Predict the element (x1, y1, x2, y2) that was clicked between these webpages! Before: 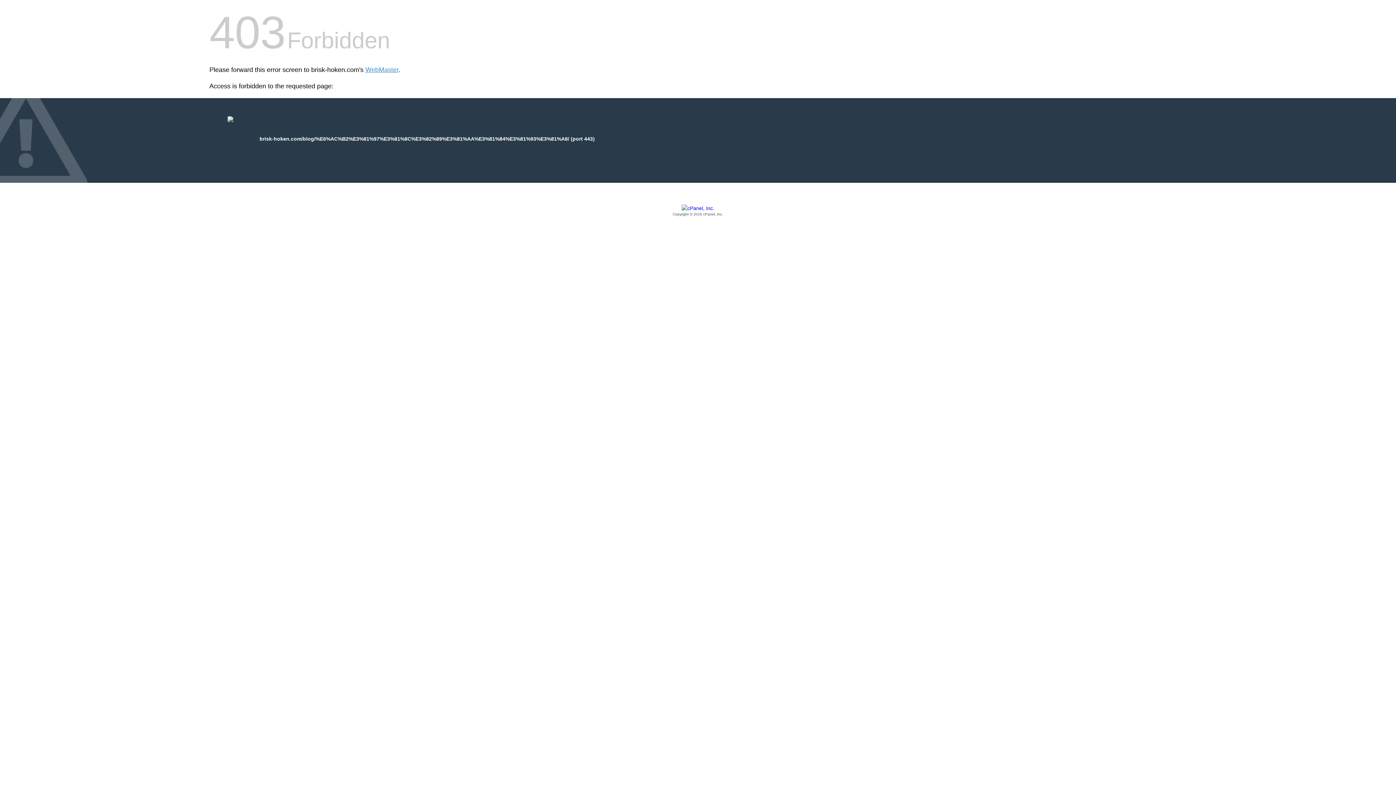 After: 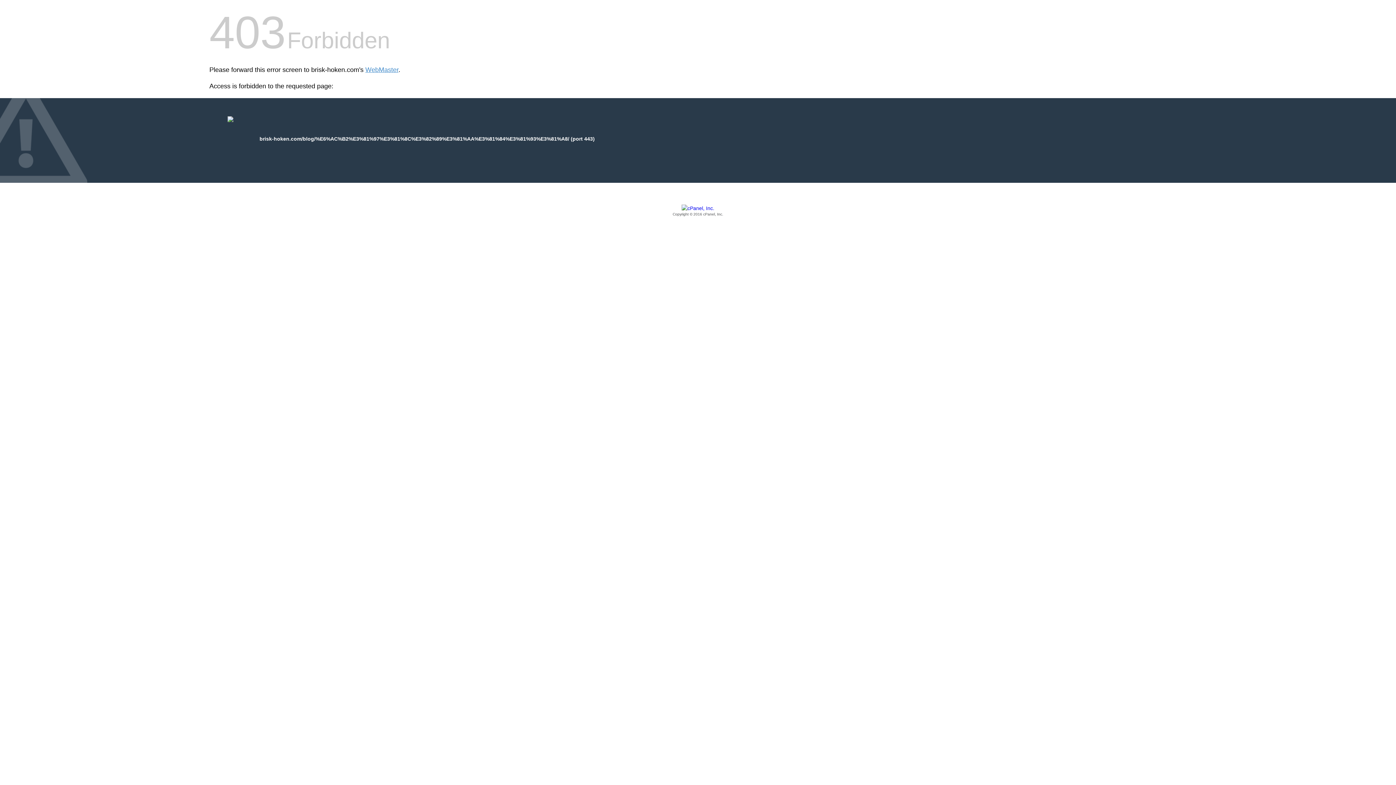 Action: label: Copyright © 2016 cPanel, Inc. bbox: (209, 205, 1186, 217)